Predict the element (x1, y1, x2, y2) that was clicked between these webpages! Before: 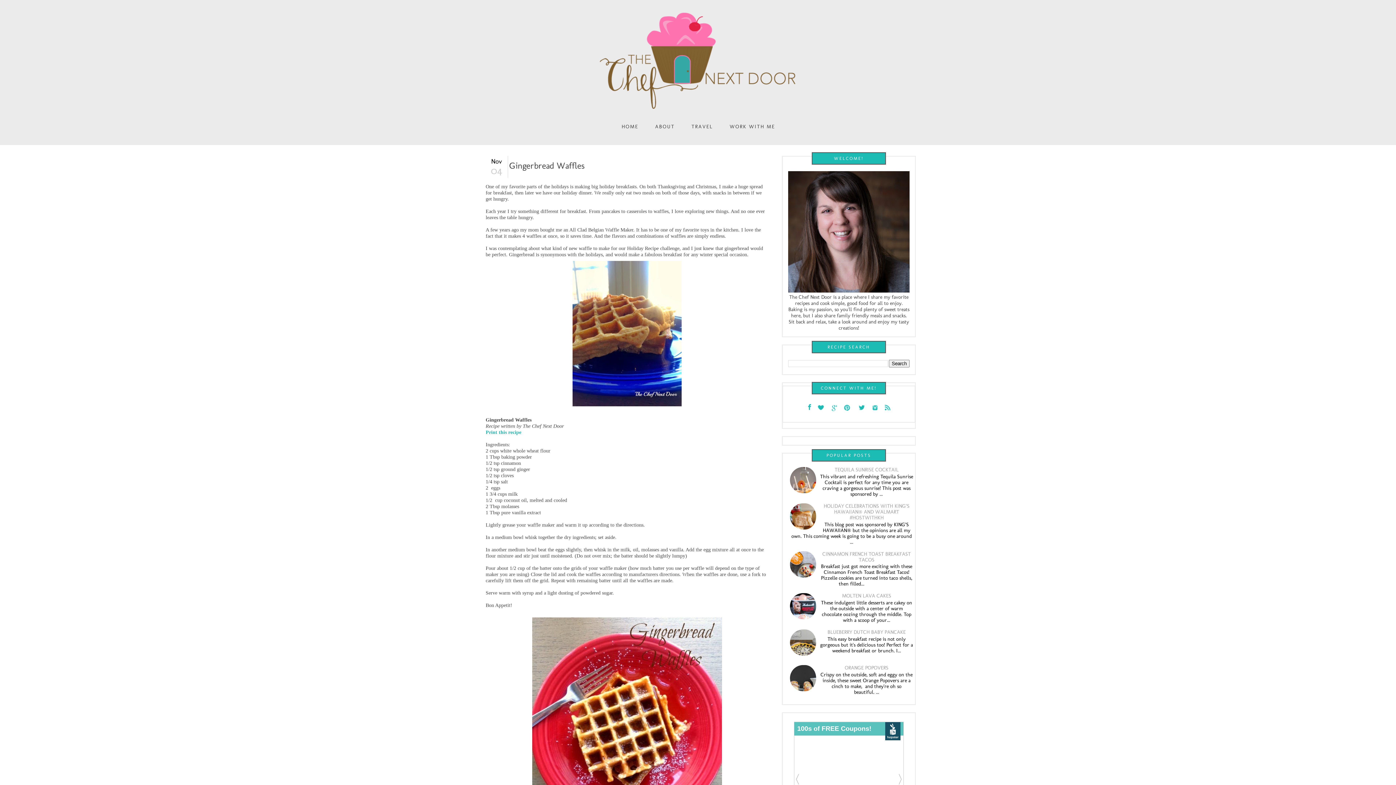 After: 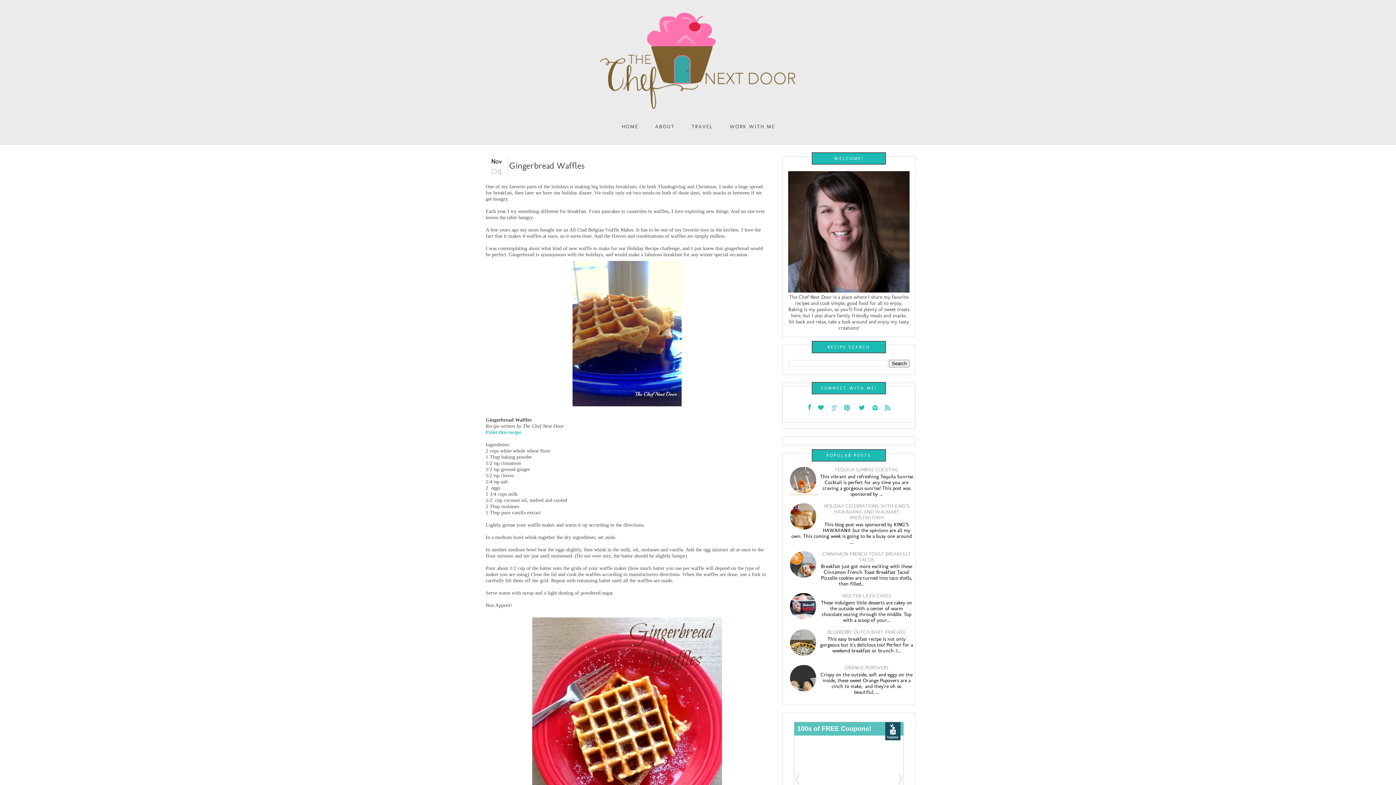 Action: bbox: (790, 488, 818, 494)